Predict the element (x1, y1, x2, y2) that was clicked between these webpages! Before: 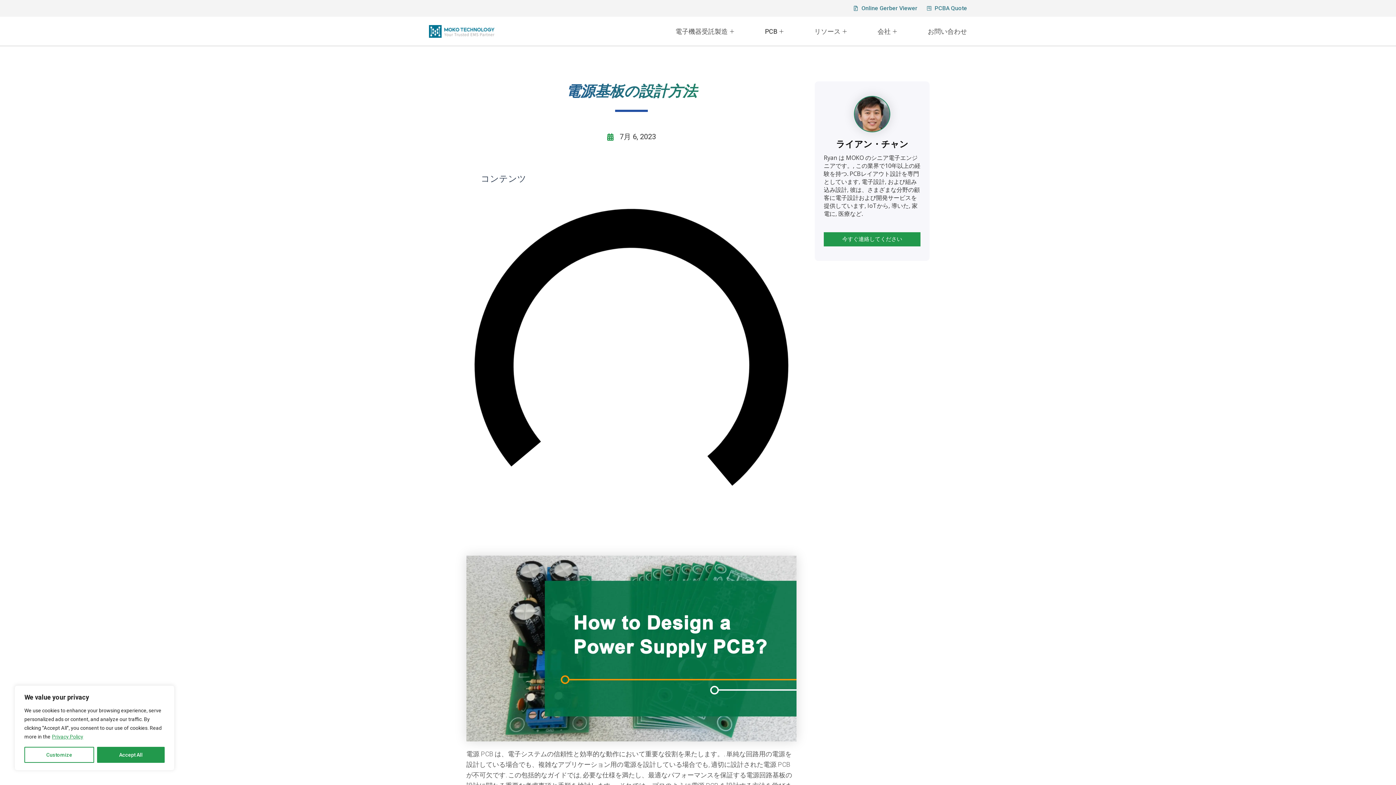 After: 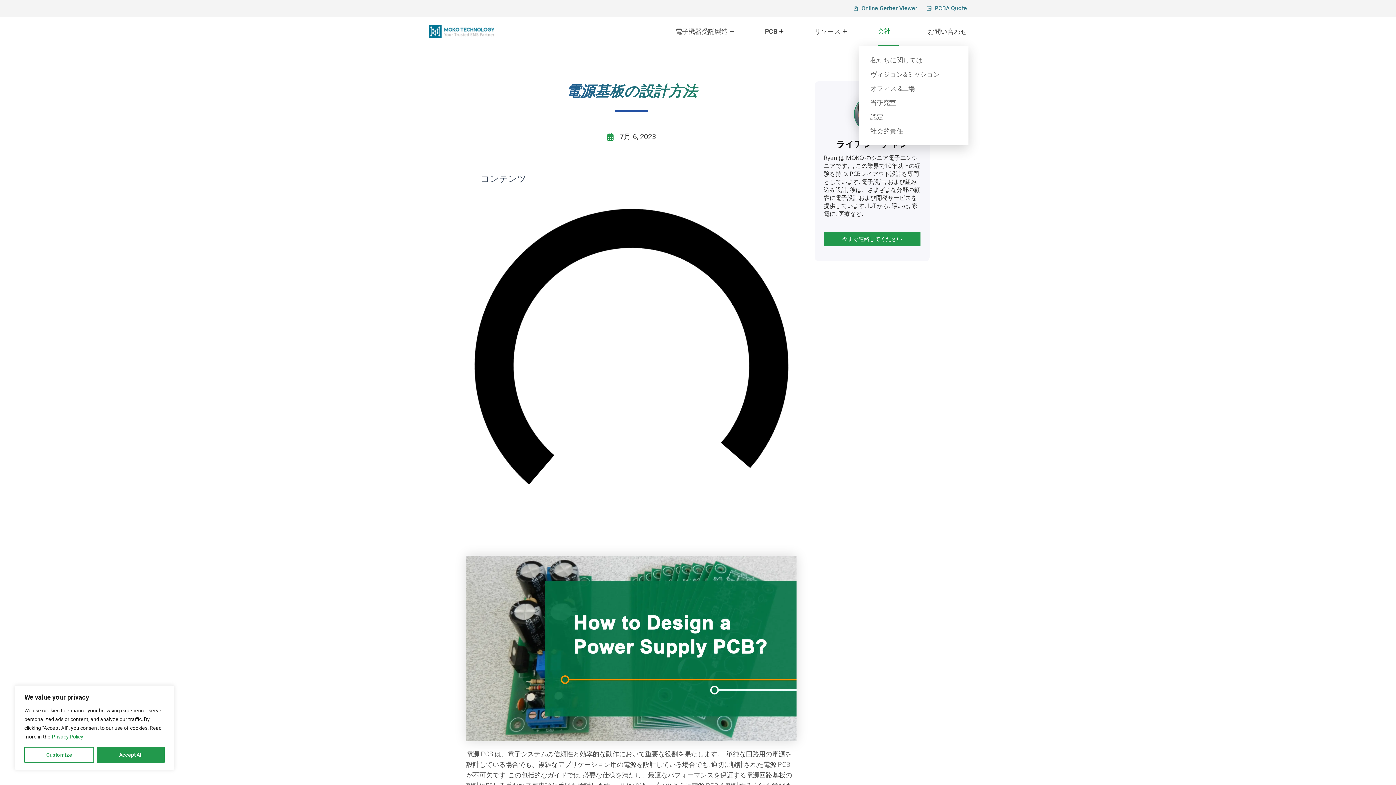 Action: bbox: (877, 16, 898, 45) label: 会社